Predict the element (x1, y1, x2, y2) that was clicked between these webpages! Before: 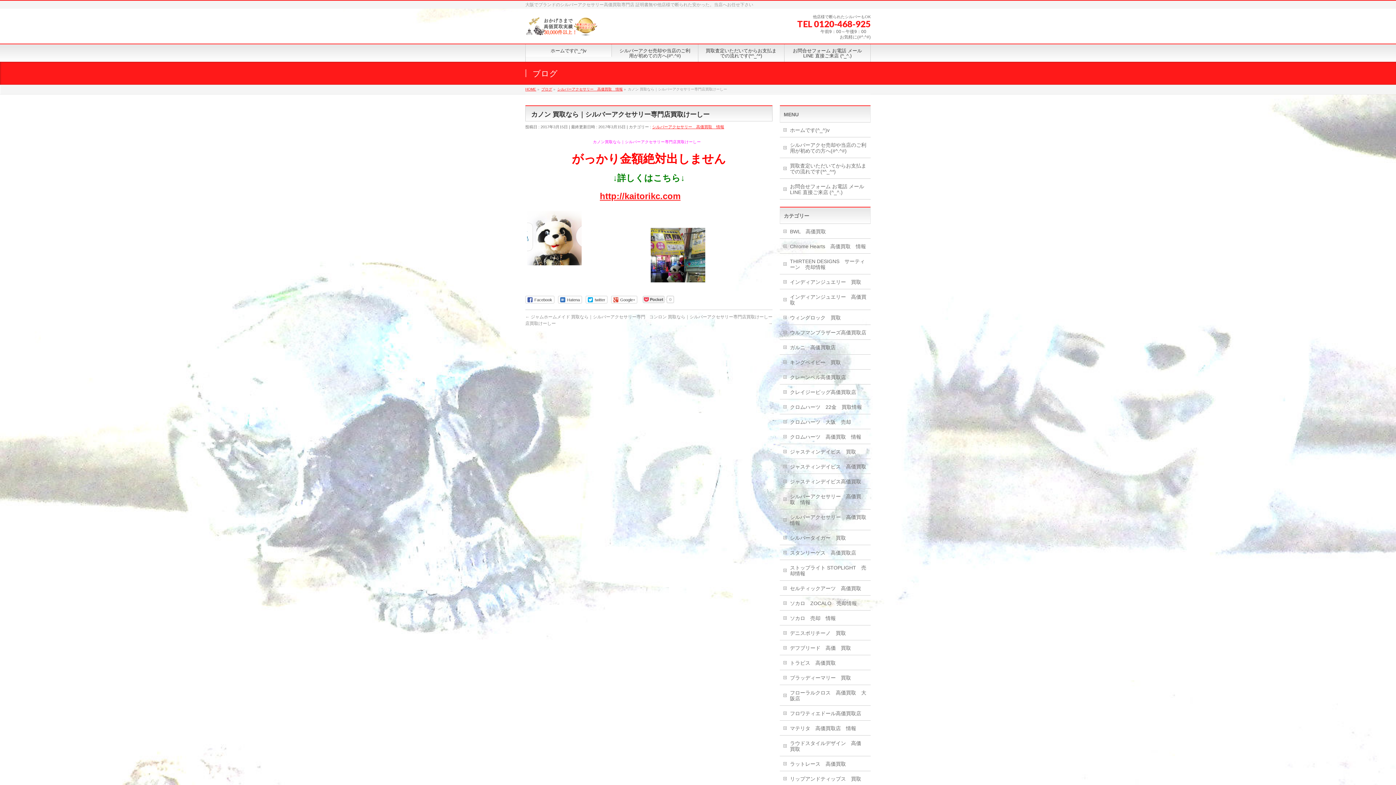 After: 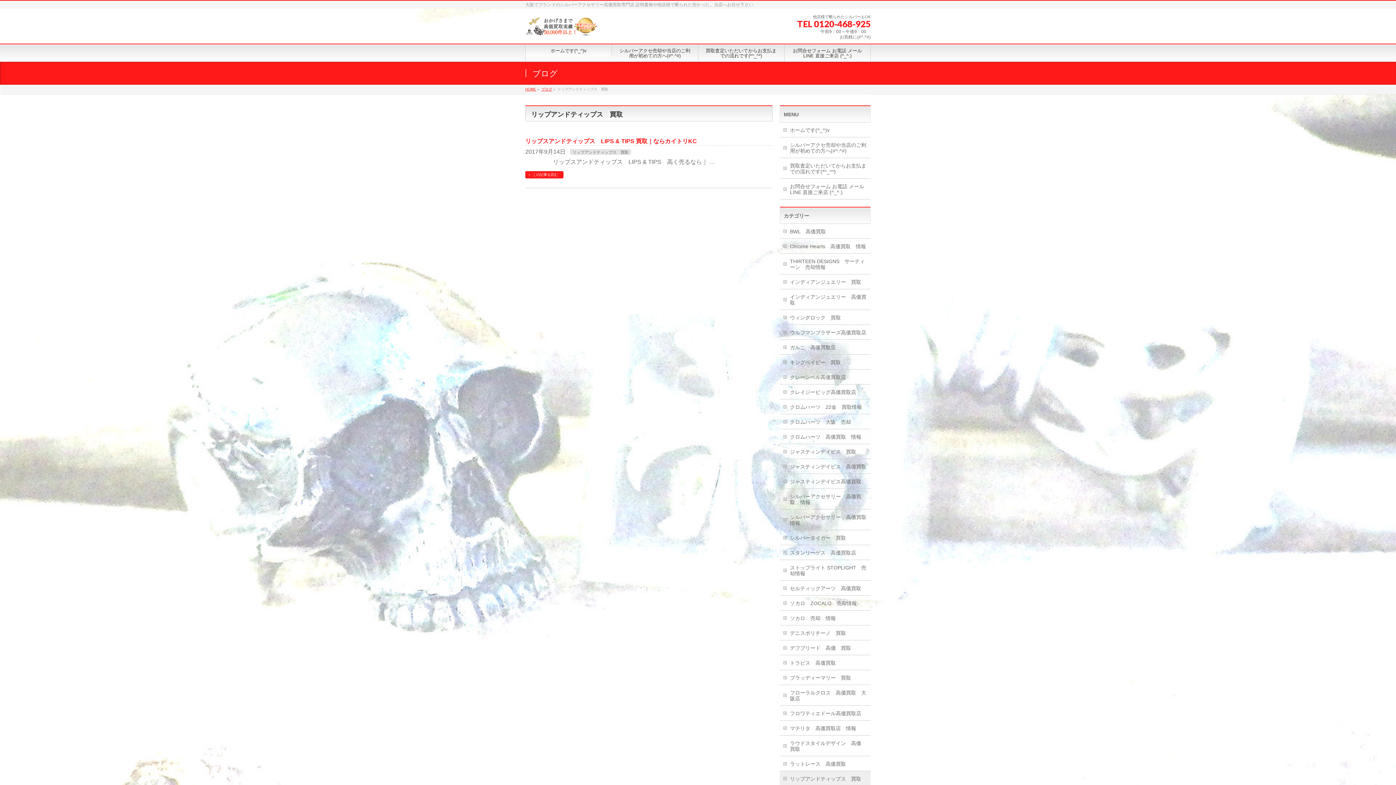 Action: bbox: (780, 771, 870, 786) label: リップアンドティップス　買取